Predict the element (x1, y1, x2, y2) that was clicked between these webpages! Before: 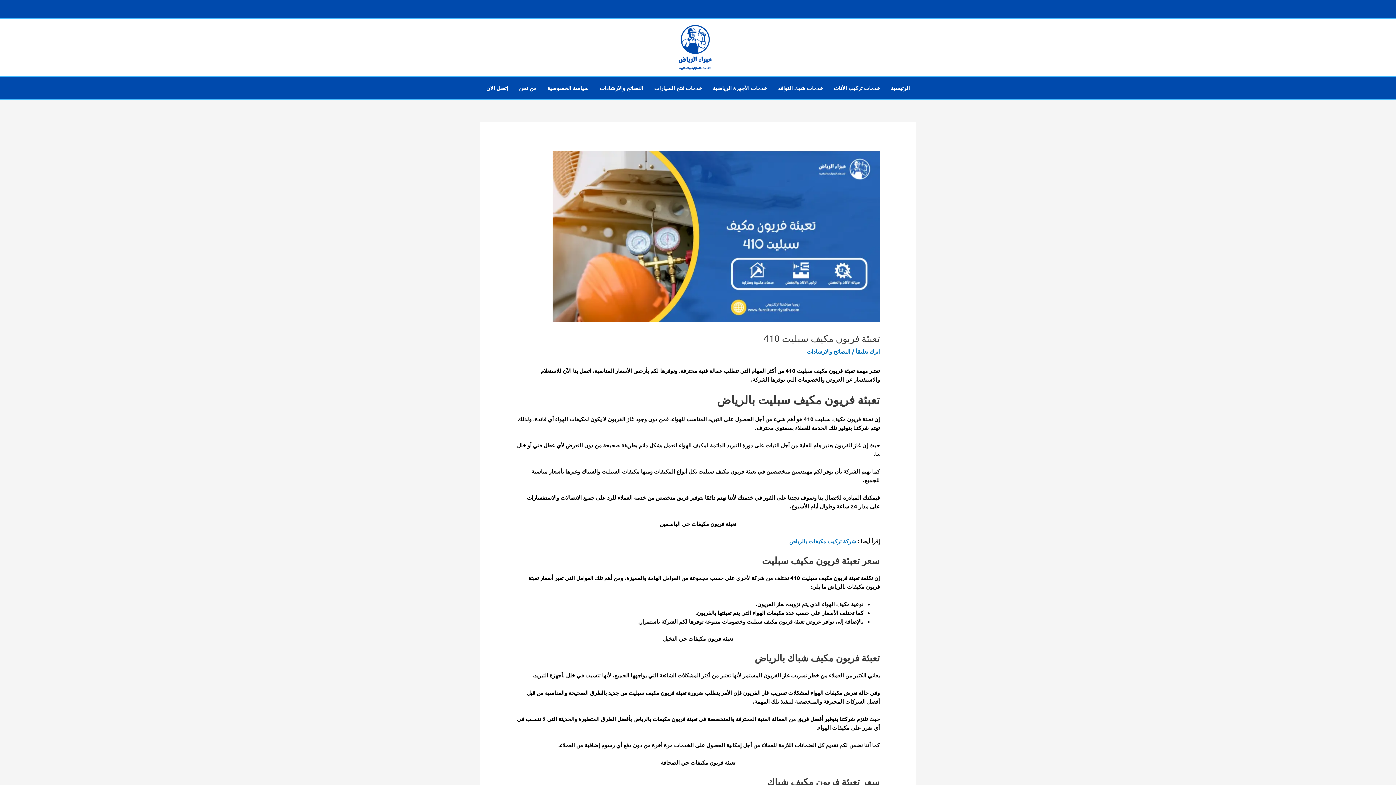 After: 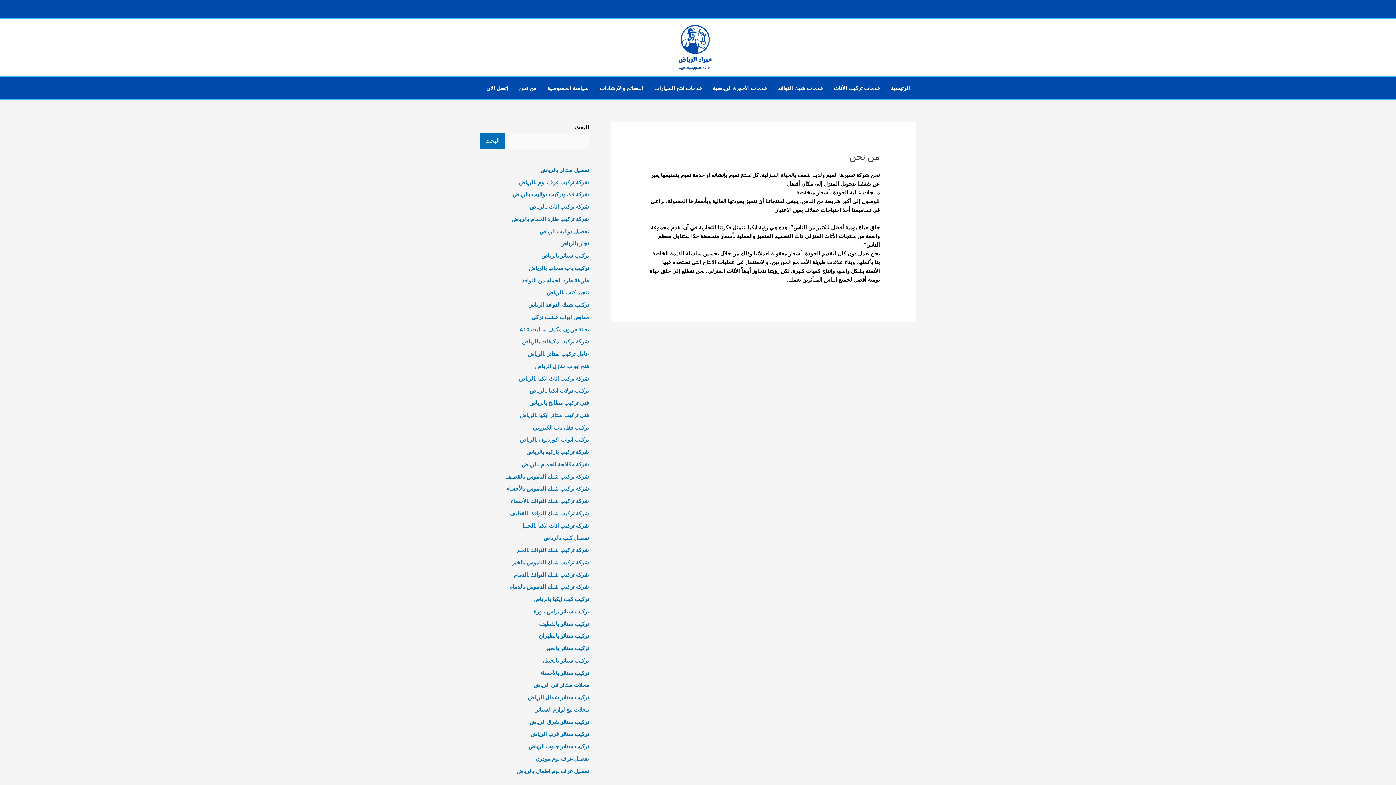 Action: label: من نحن bbox: (513, 77, 542, 99)